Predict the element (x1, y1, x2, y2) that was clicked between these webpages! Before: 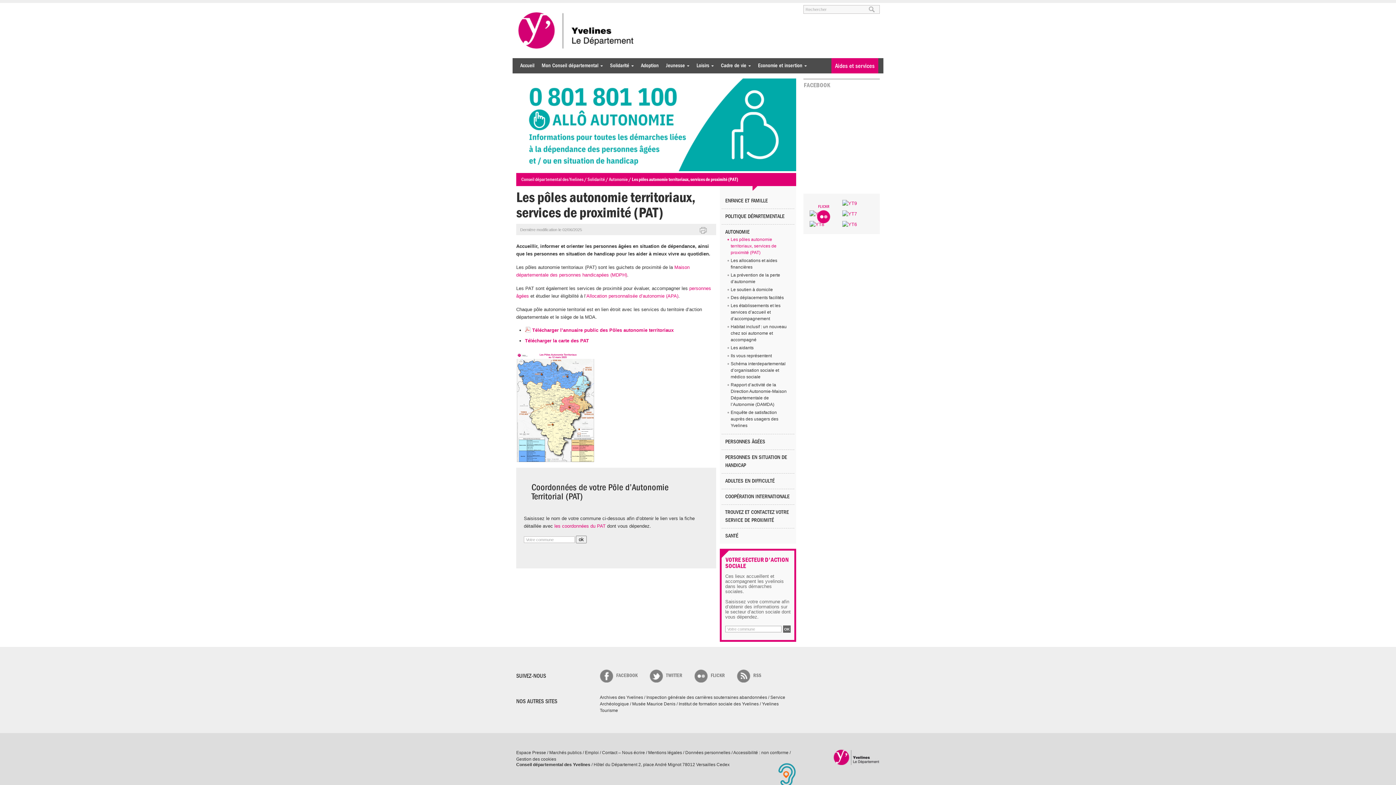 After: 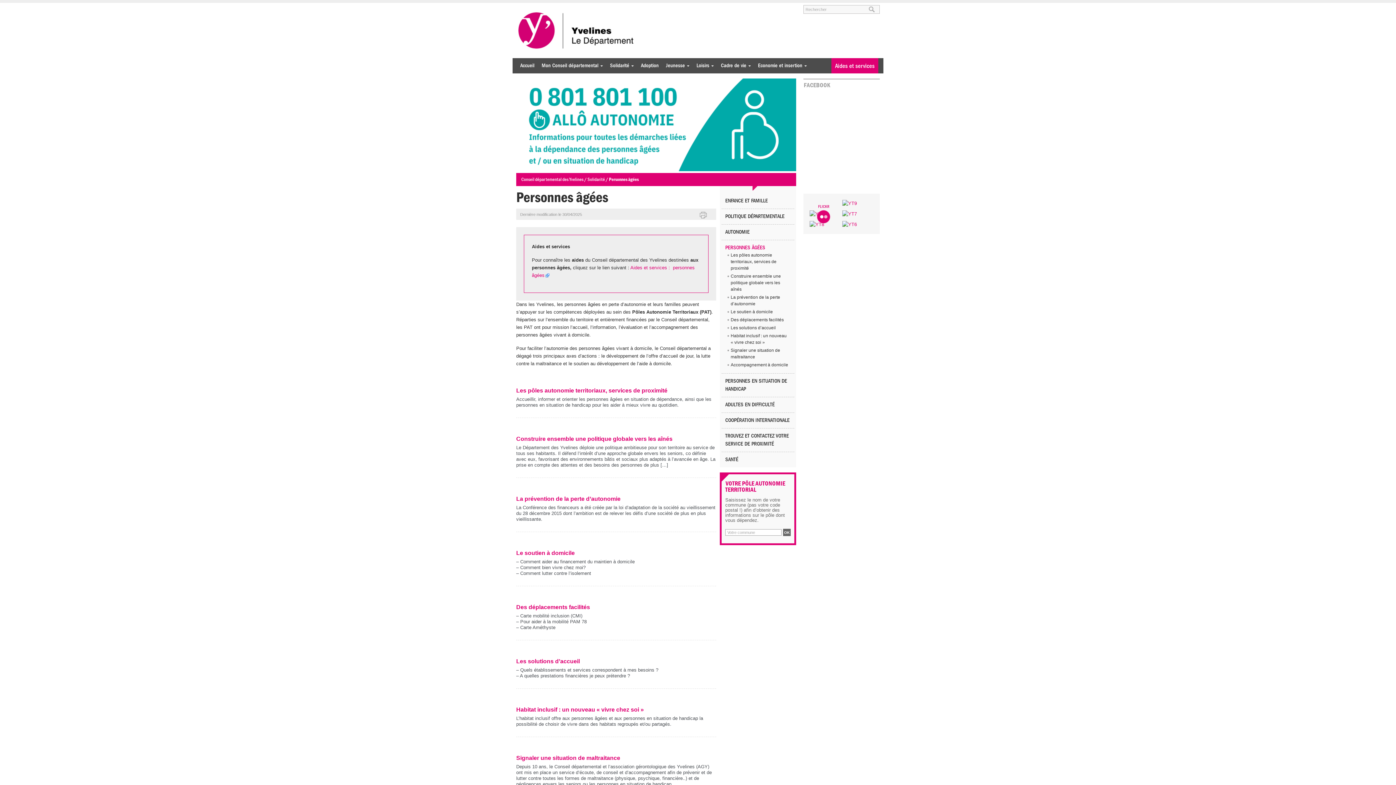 Action: bbox: (725, 439, 765, 444) label: PERSONNES ÂGÉES